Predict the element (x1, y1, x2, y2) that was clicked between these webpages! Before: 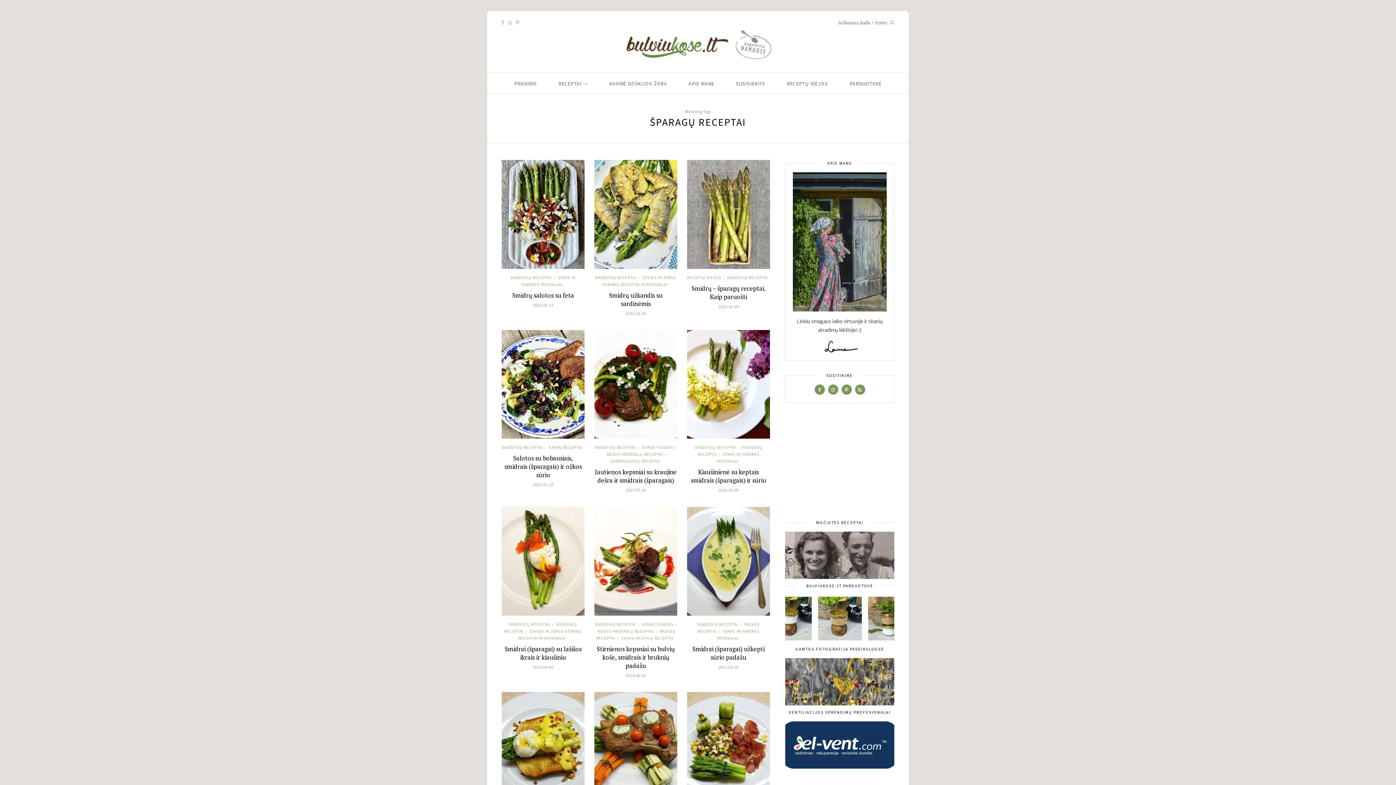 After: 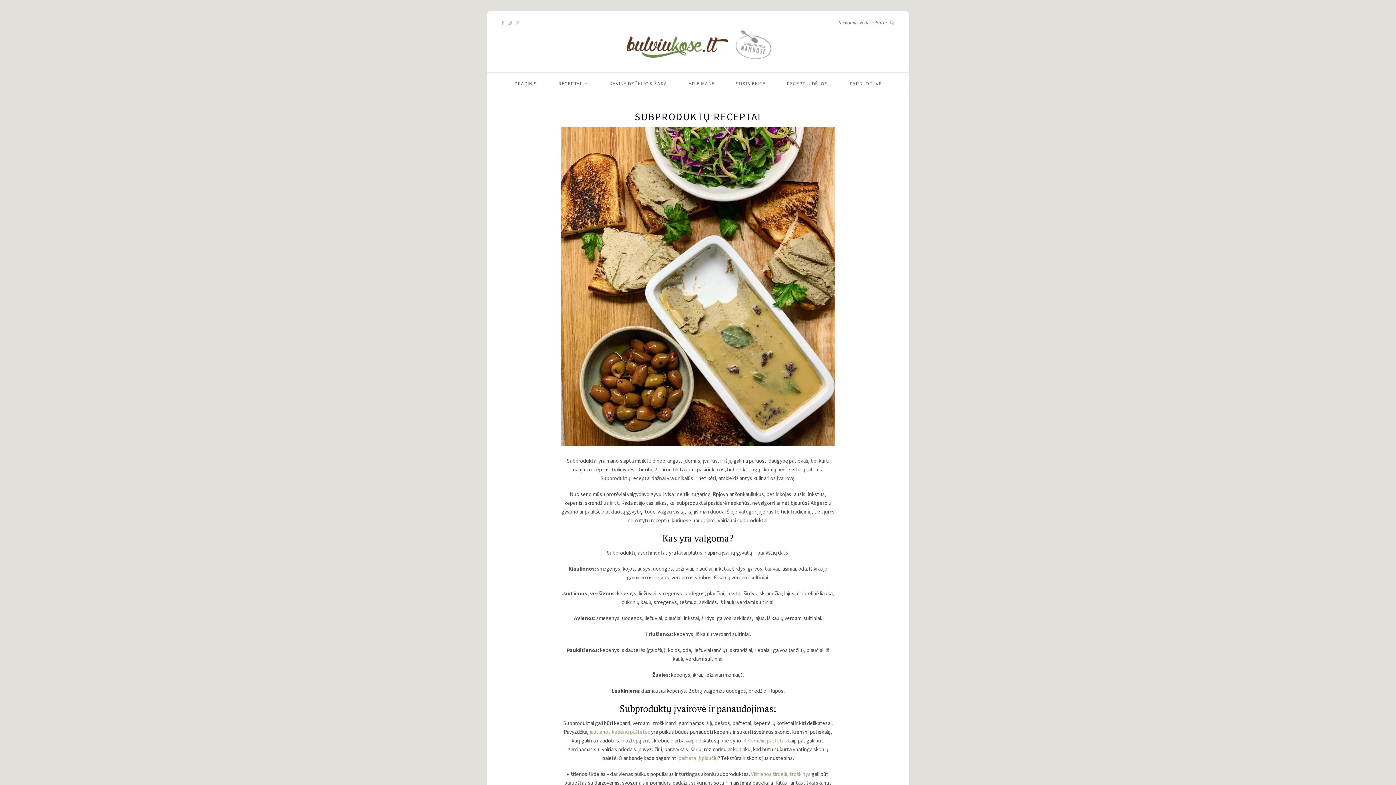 Action: bbox: (610, 459, 660, 464) label: SUBPRODUKTŲ RECEPTAI